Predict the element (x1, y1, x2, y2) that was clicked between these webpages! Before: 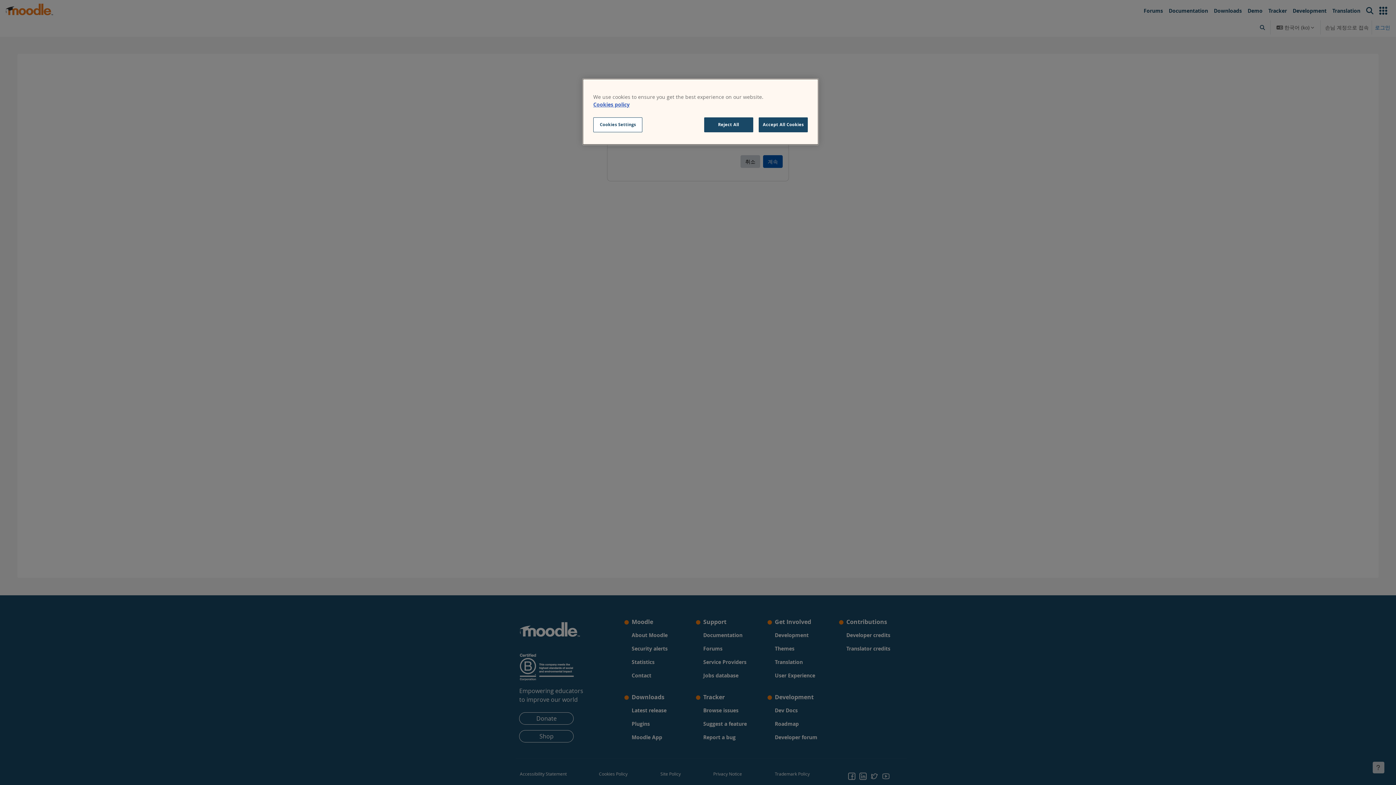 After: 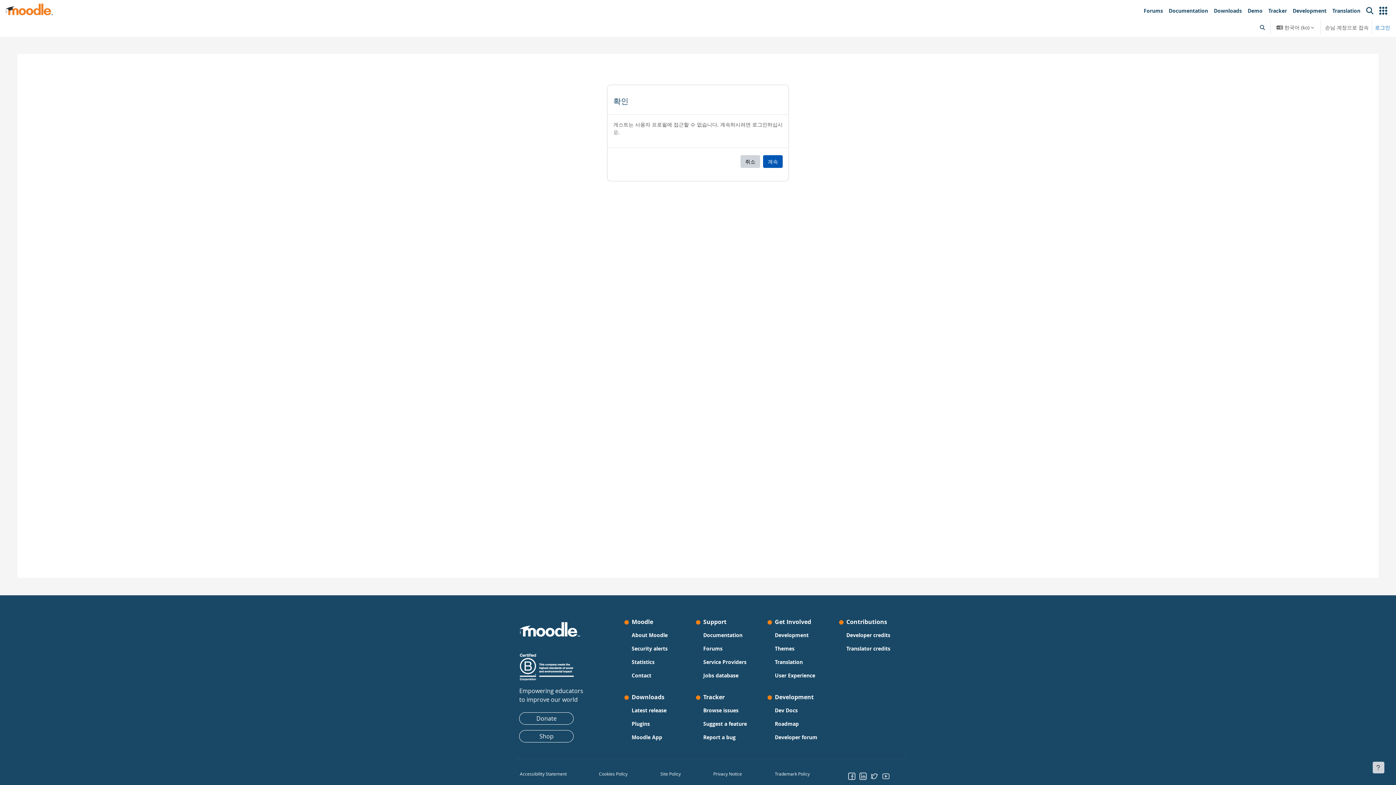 Action: label: Accept All Cookies bbox: (758, 117, 808, 132)